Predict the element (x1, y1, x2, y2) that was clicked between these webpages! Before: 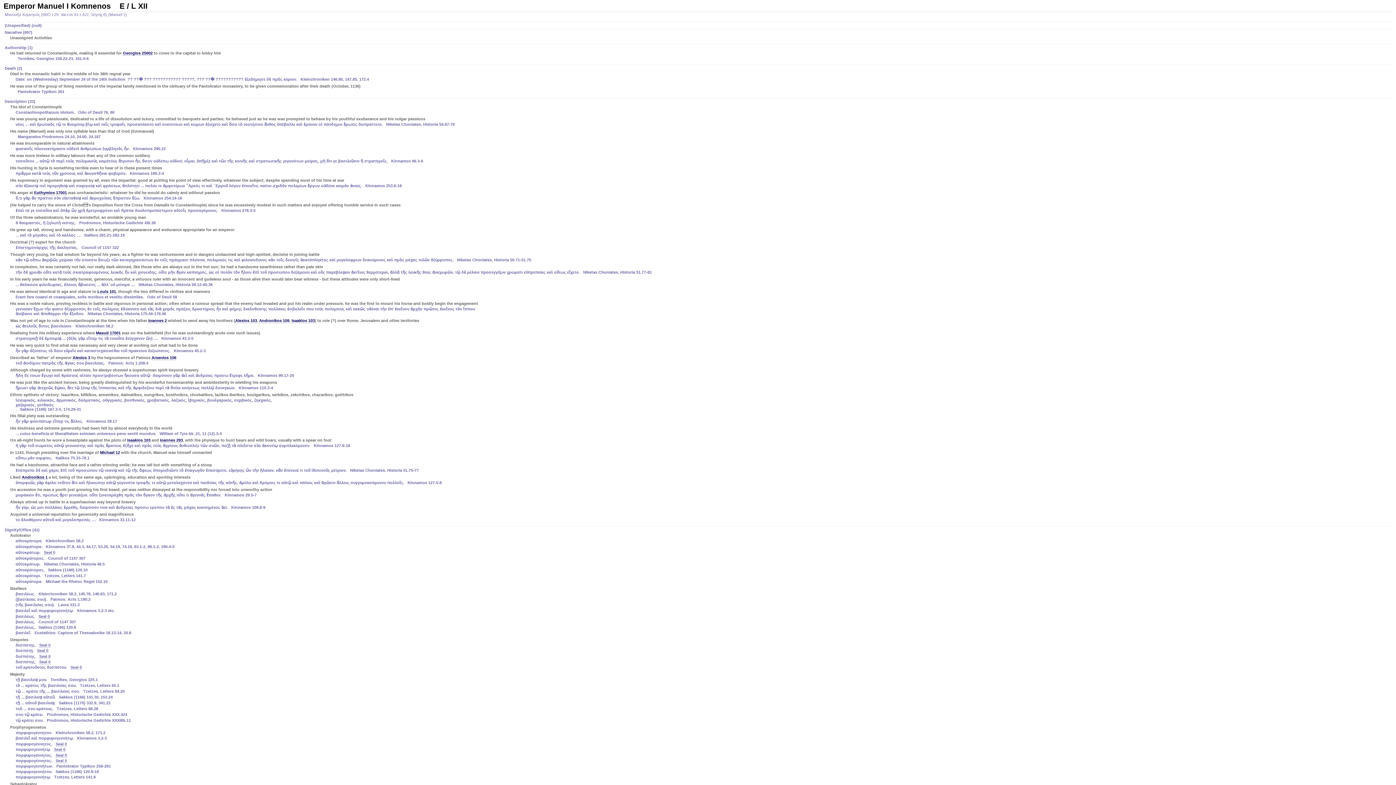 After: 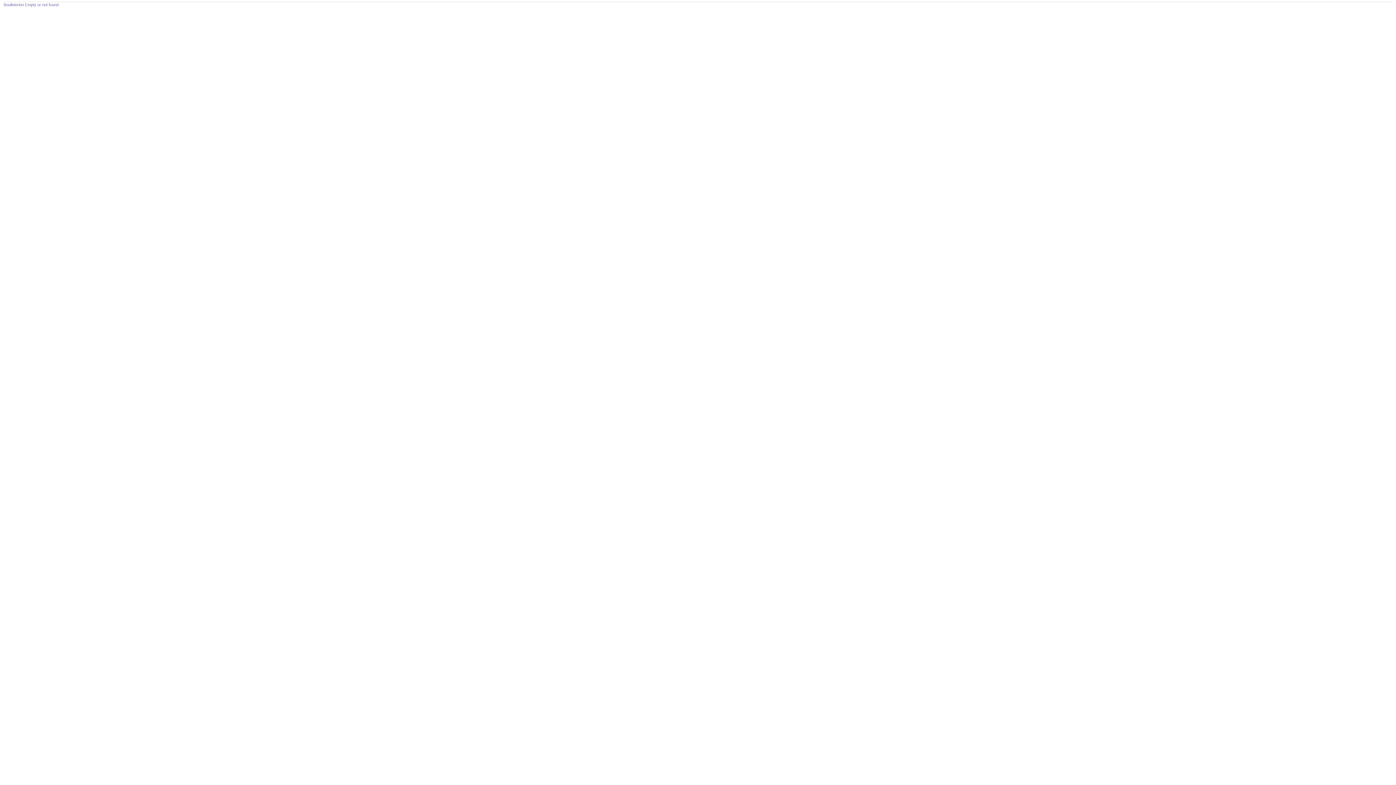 Action: label: Seal 0 bbox: (39, 654, 50, 659)